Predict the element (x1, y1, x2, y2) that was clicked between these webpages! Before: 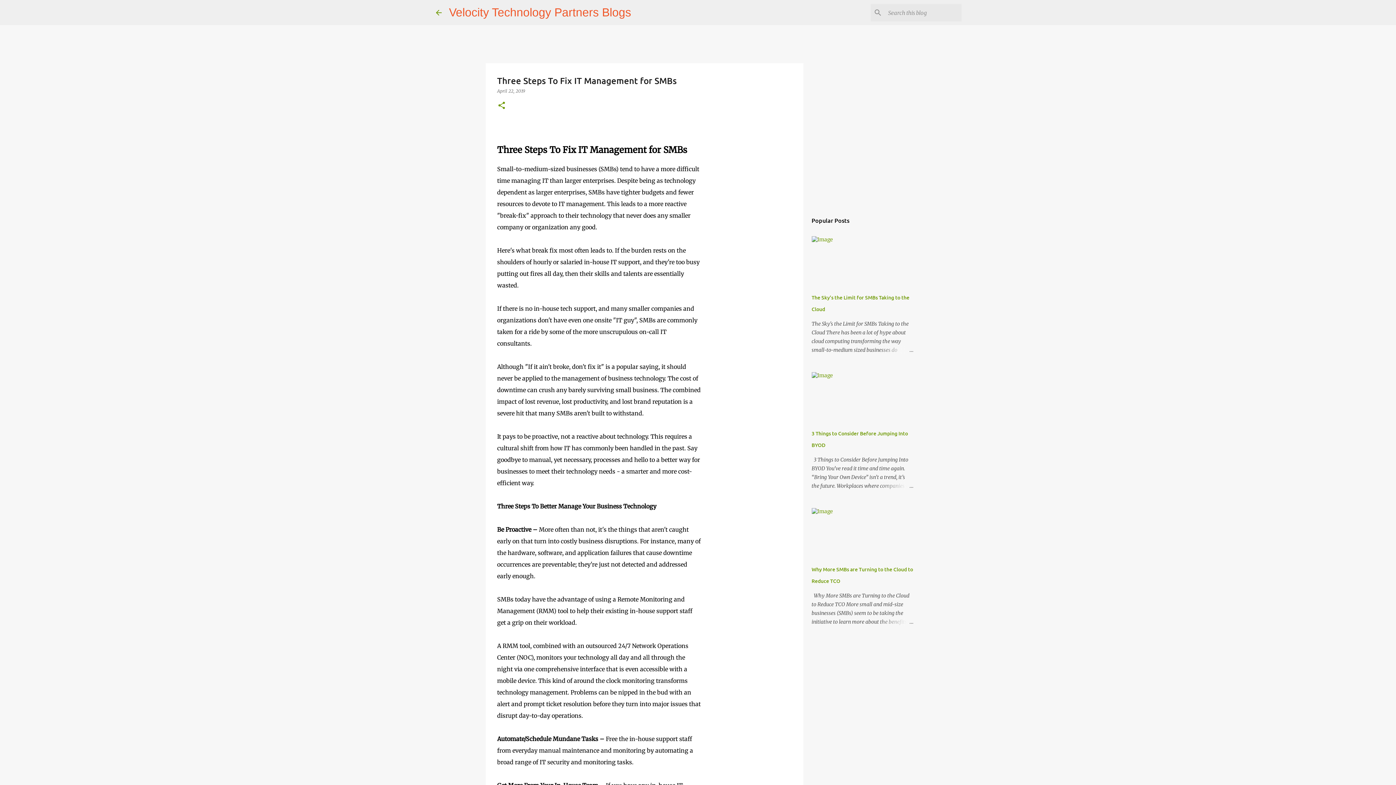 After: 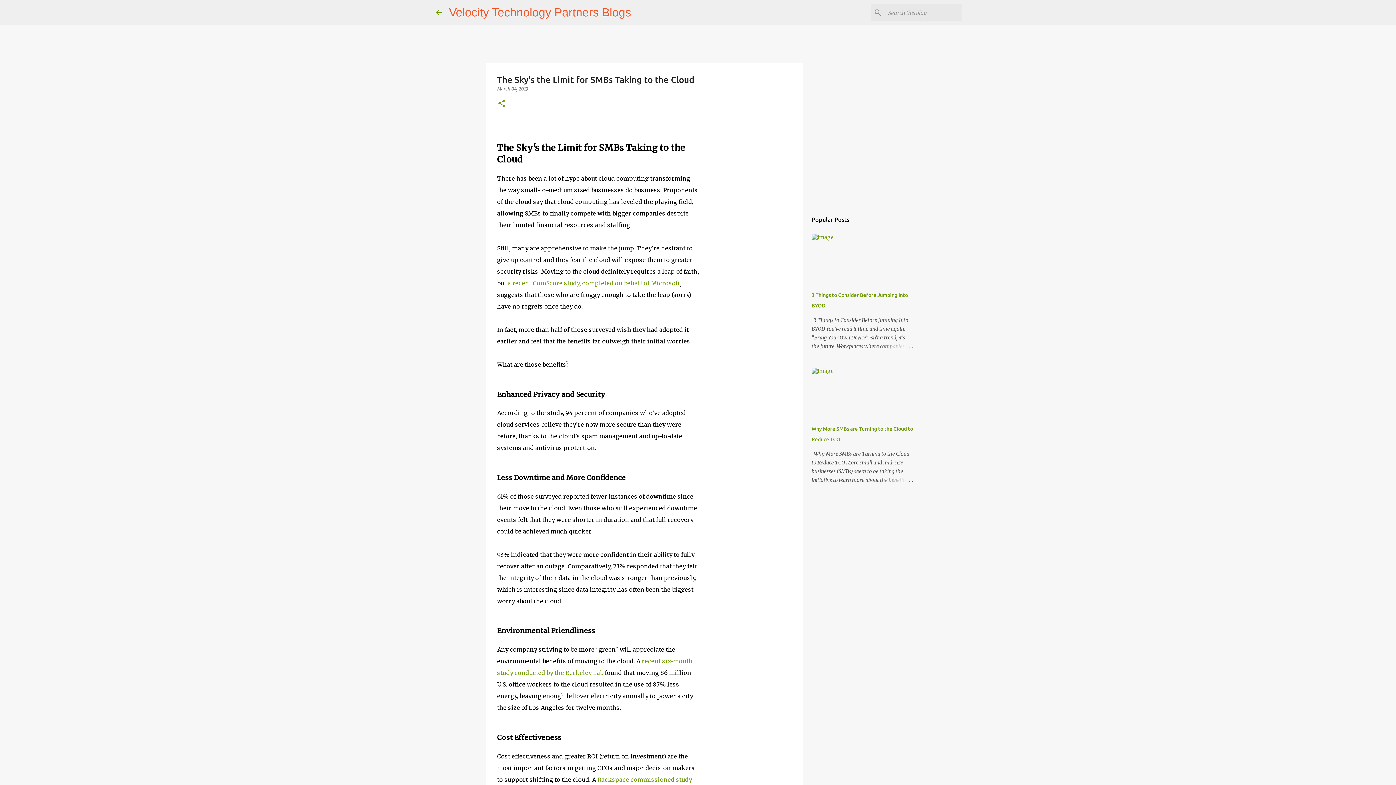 Action: bbox: (878, 345, 913, 354)